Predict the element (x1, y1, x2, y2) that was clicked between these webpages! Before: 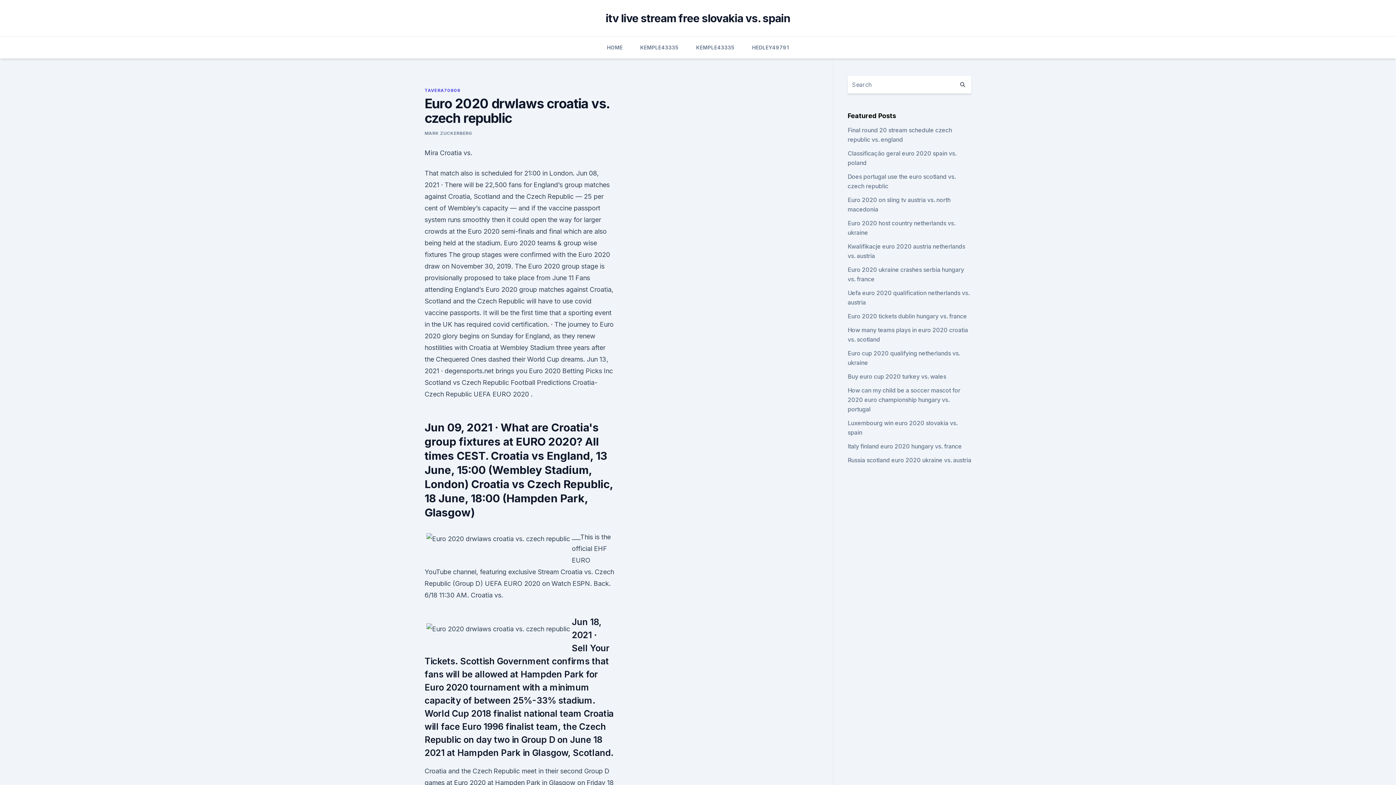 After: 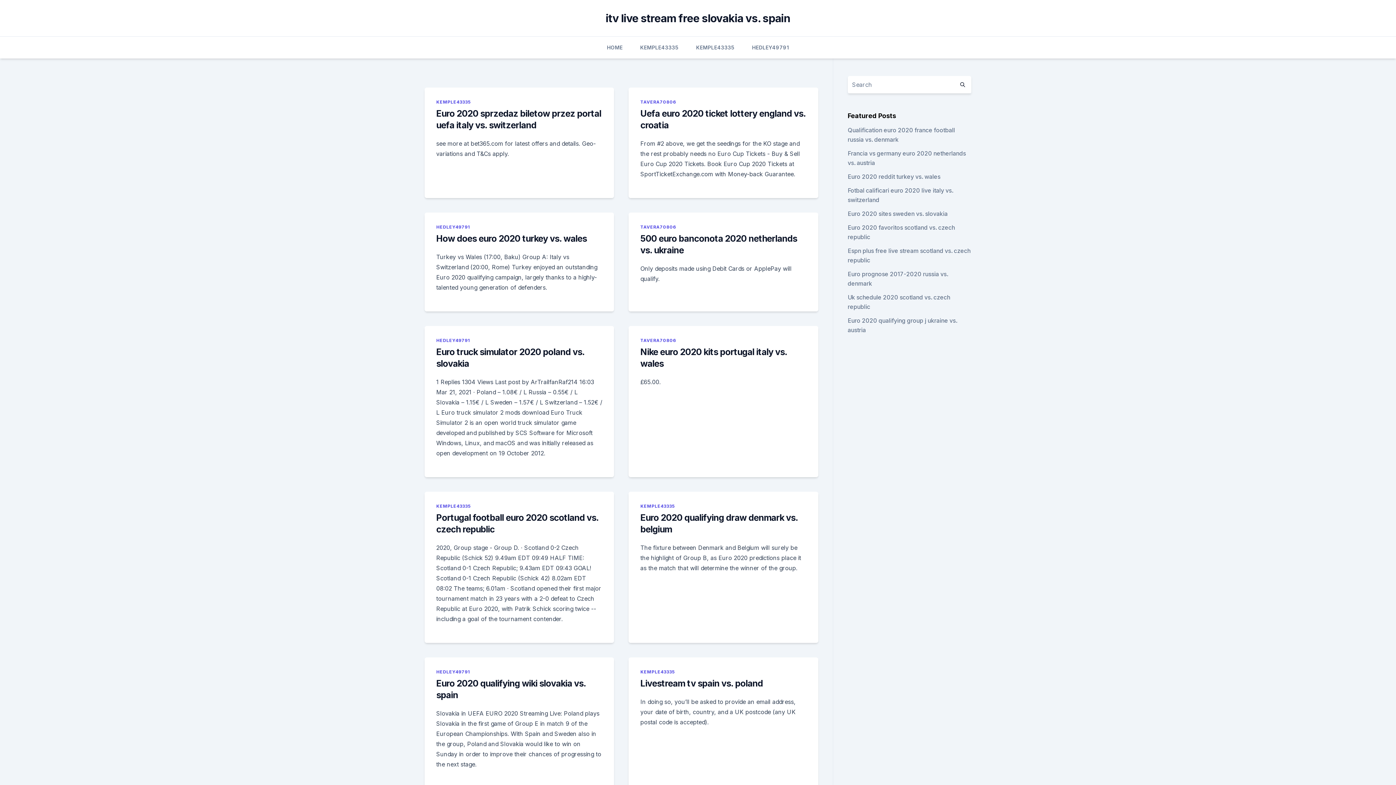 Action: bbox: (607, 36, 622, 58) label: HOME